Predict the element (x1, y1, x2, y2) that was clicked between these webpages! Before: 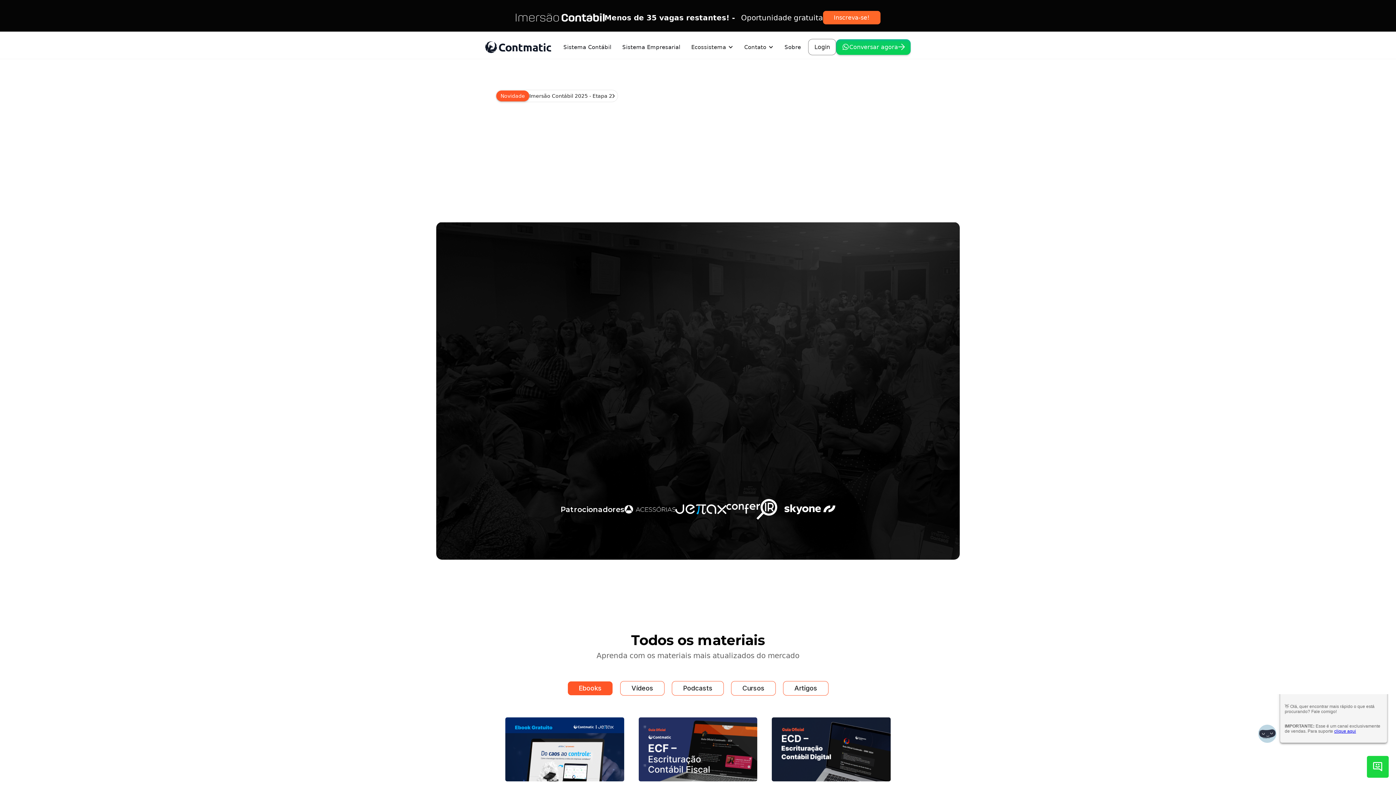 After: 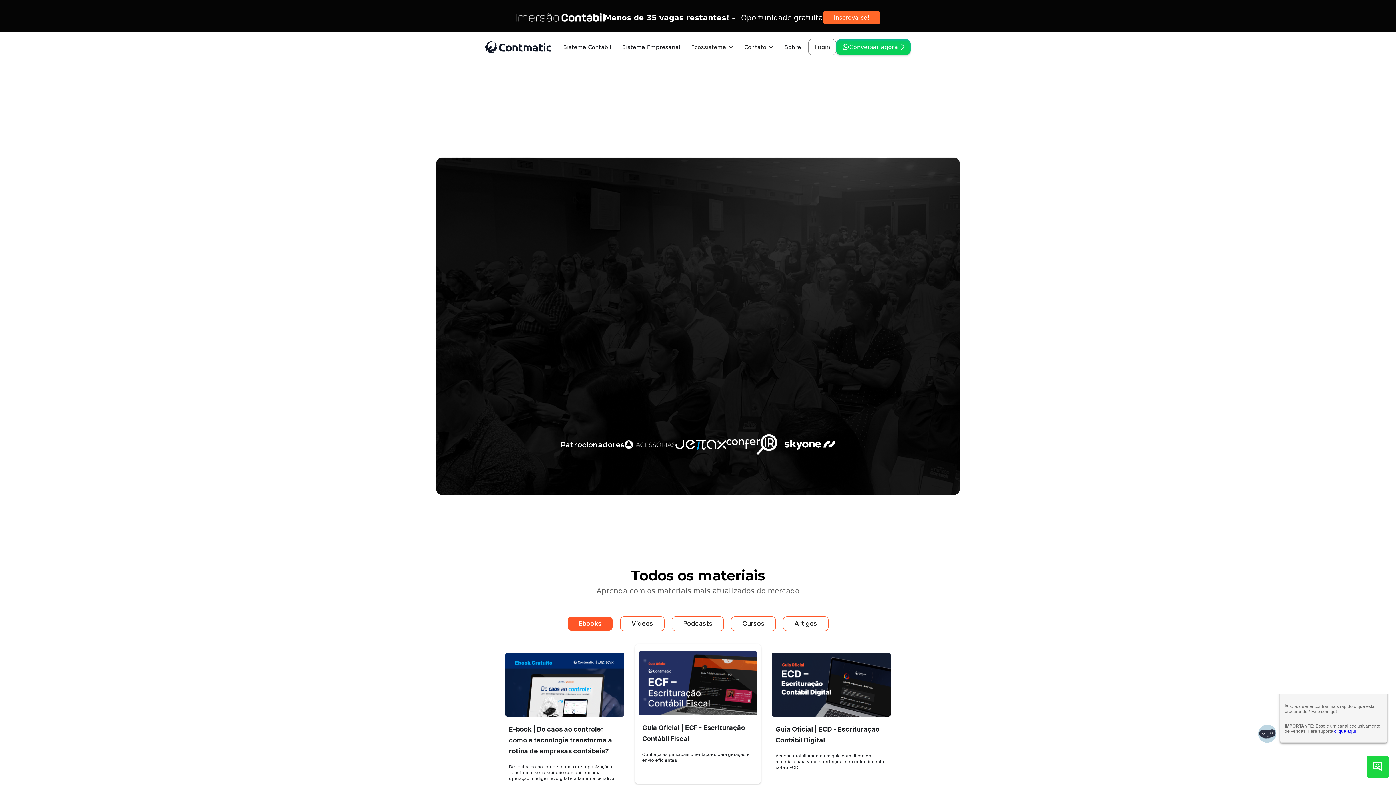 Action: label: Guia Oficial | ECF - Escrituração Contábil Fiscal
Conheça as principais orientações para geração e envio eficientes bbox: (635, 710, 761, 850)